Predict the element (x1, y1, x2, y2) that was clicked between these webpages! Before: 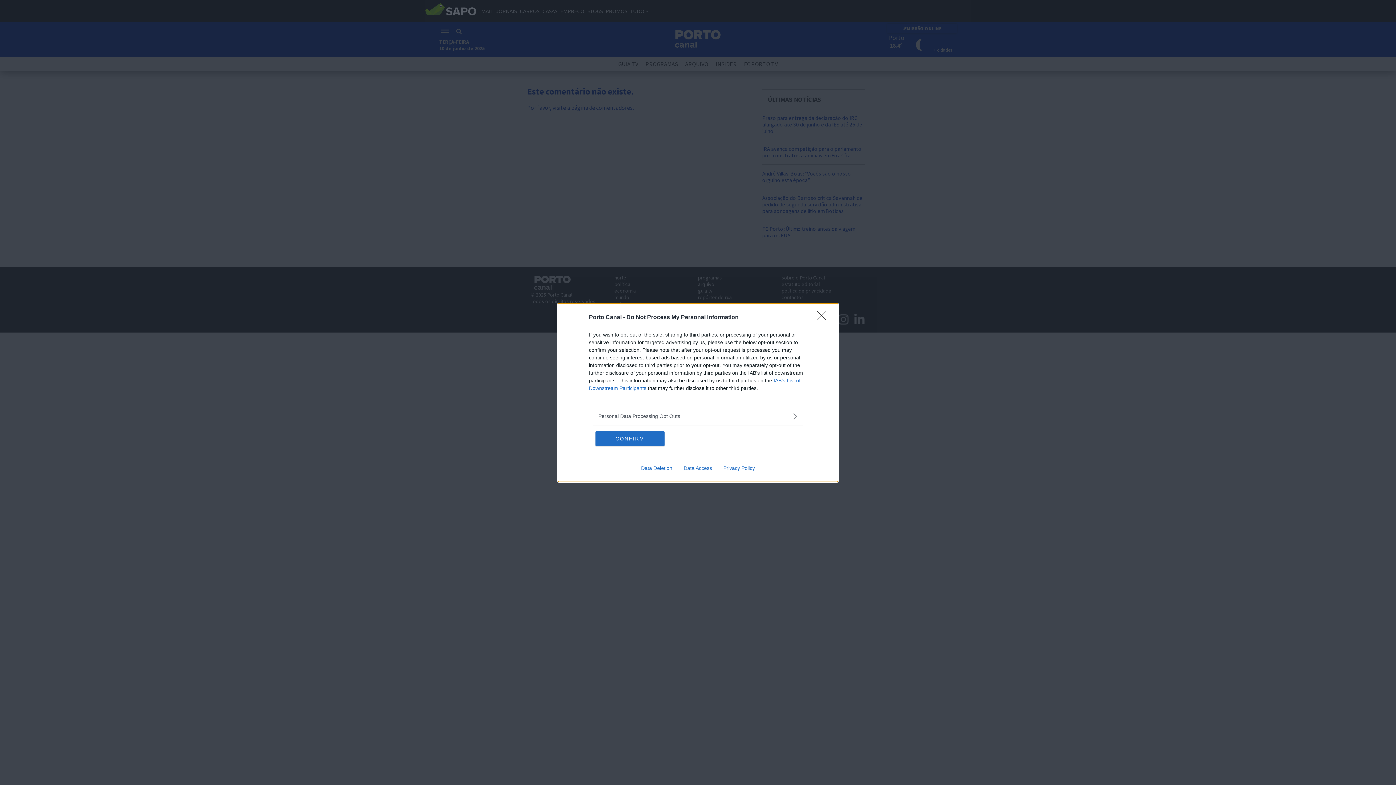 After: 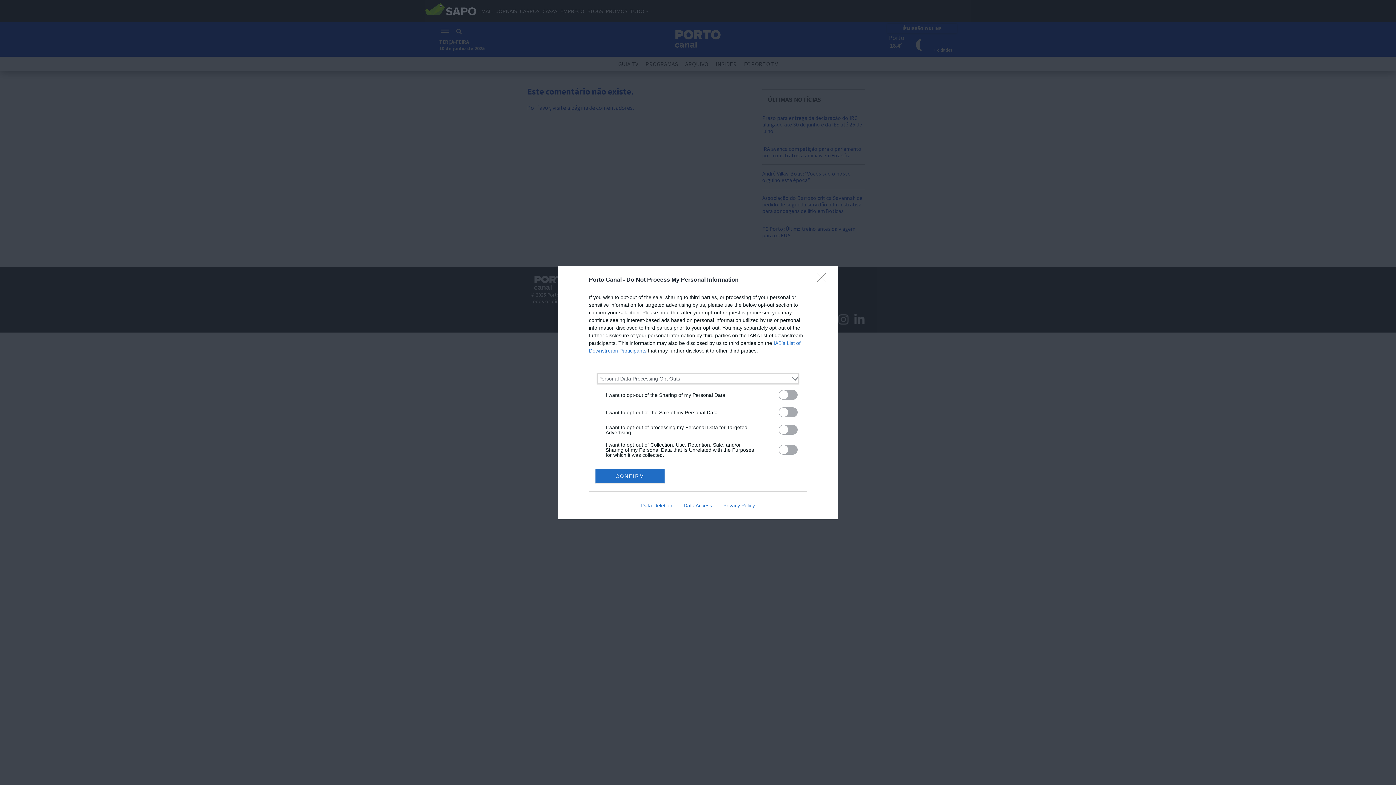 Action: bbox: (598, 412, 797, 420) label: Opt-Outs